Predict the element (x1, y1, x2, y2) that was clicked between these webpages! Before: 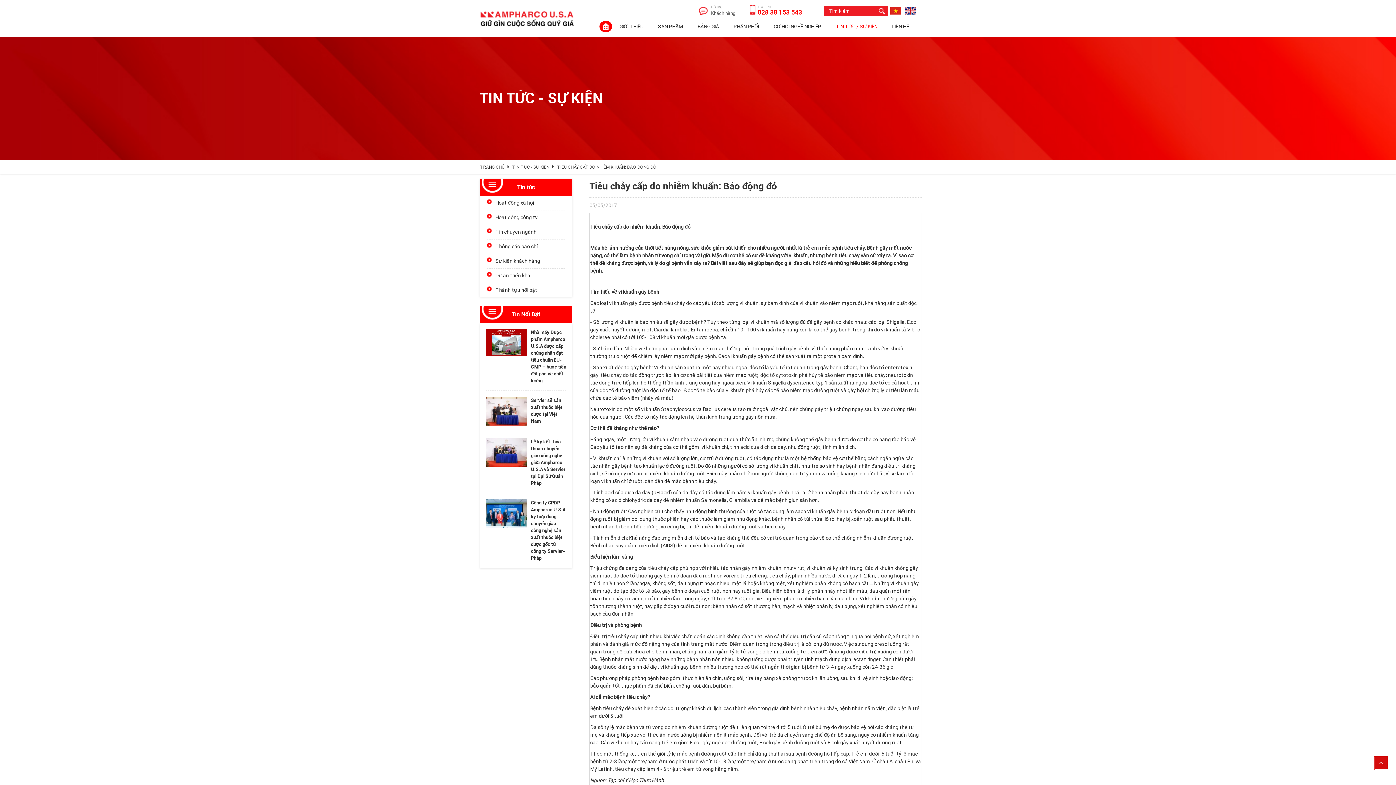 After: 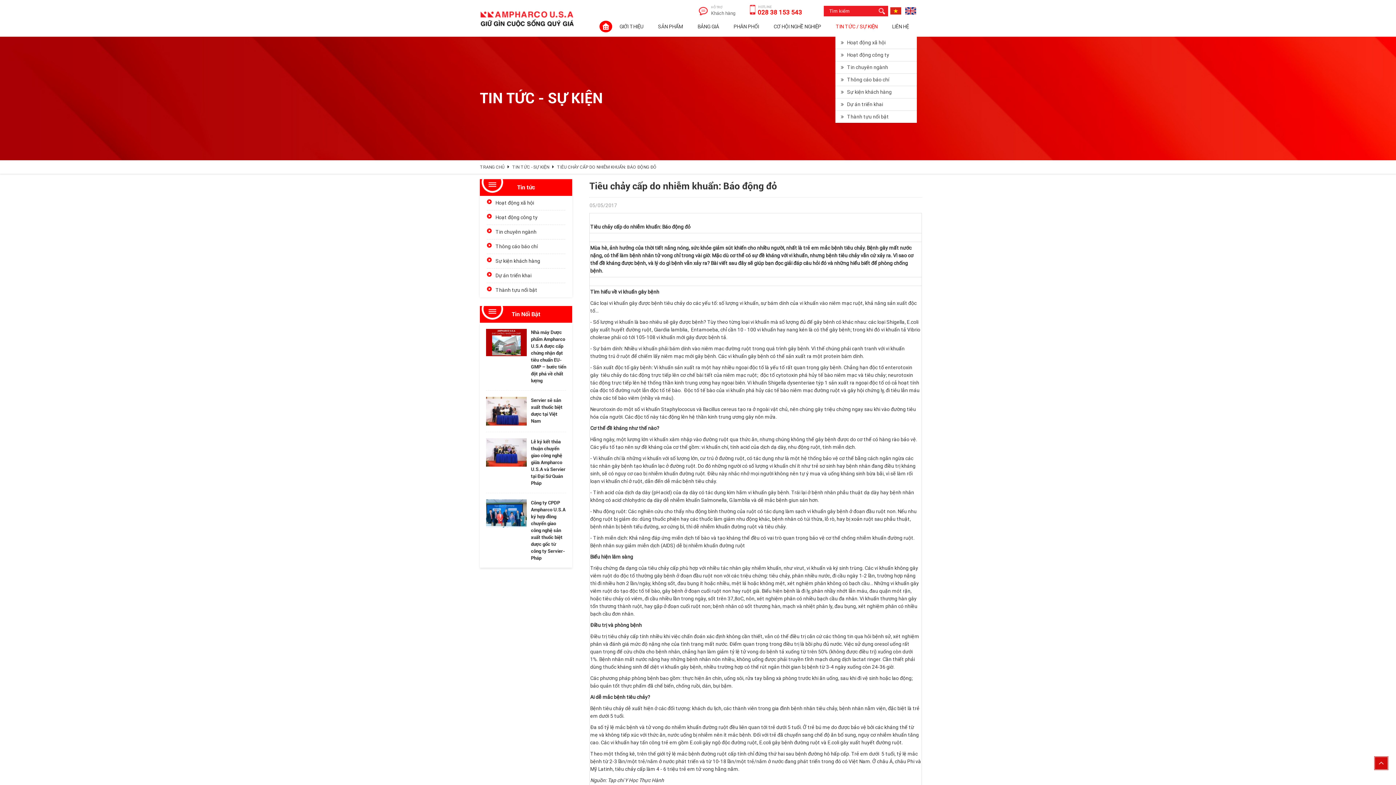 Action: label: TIN TỨC / SỰ KIỆN bbox: (828, 20, 885, 32)